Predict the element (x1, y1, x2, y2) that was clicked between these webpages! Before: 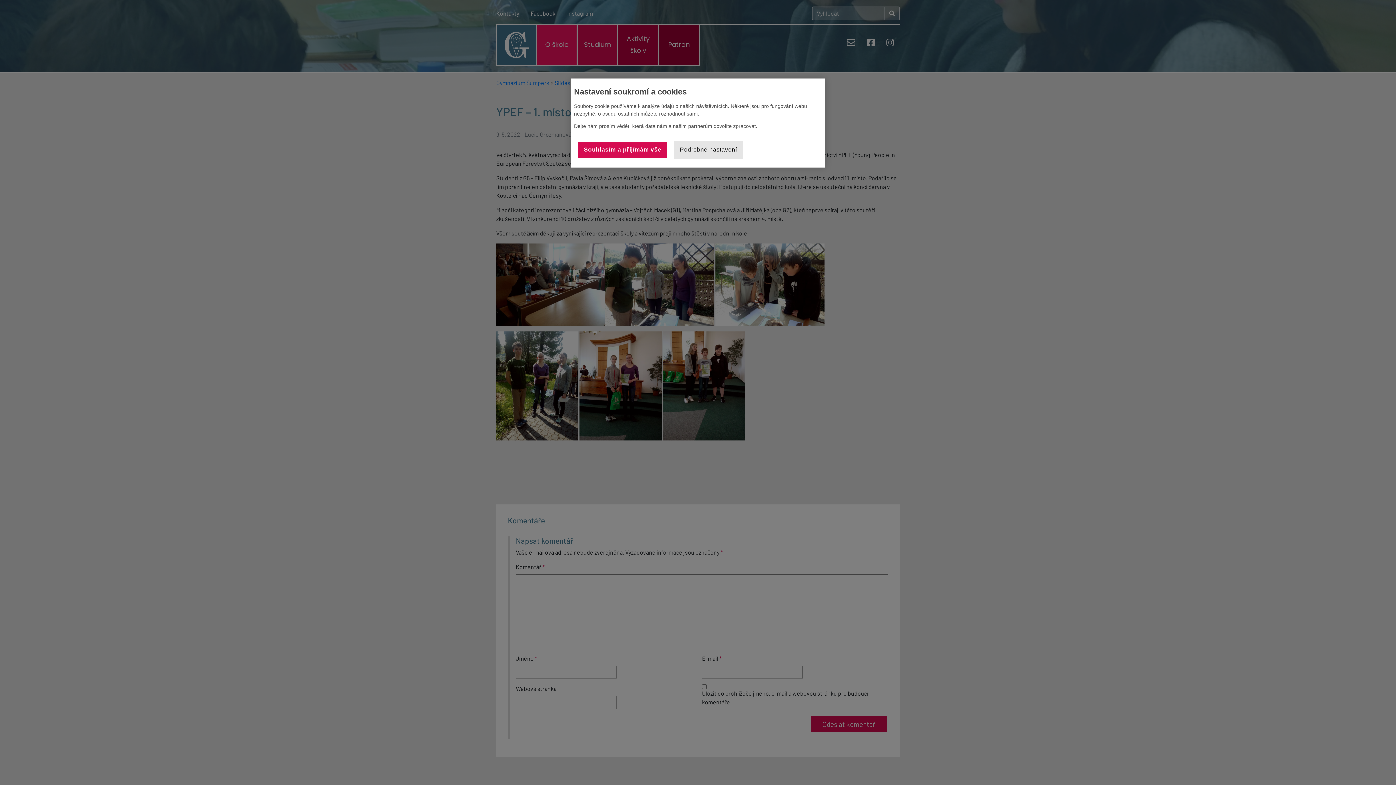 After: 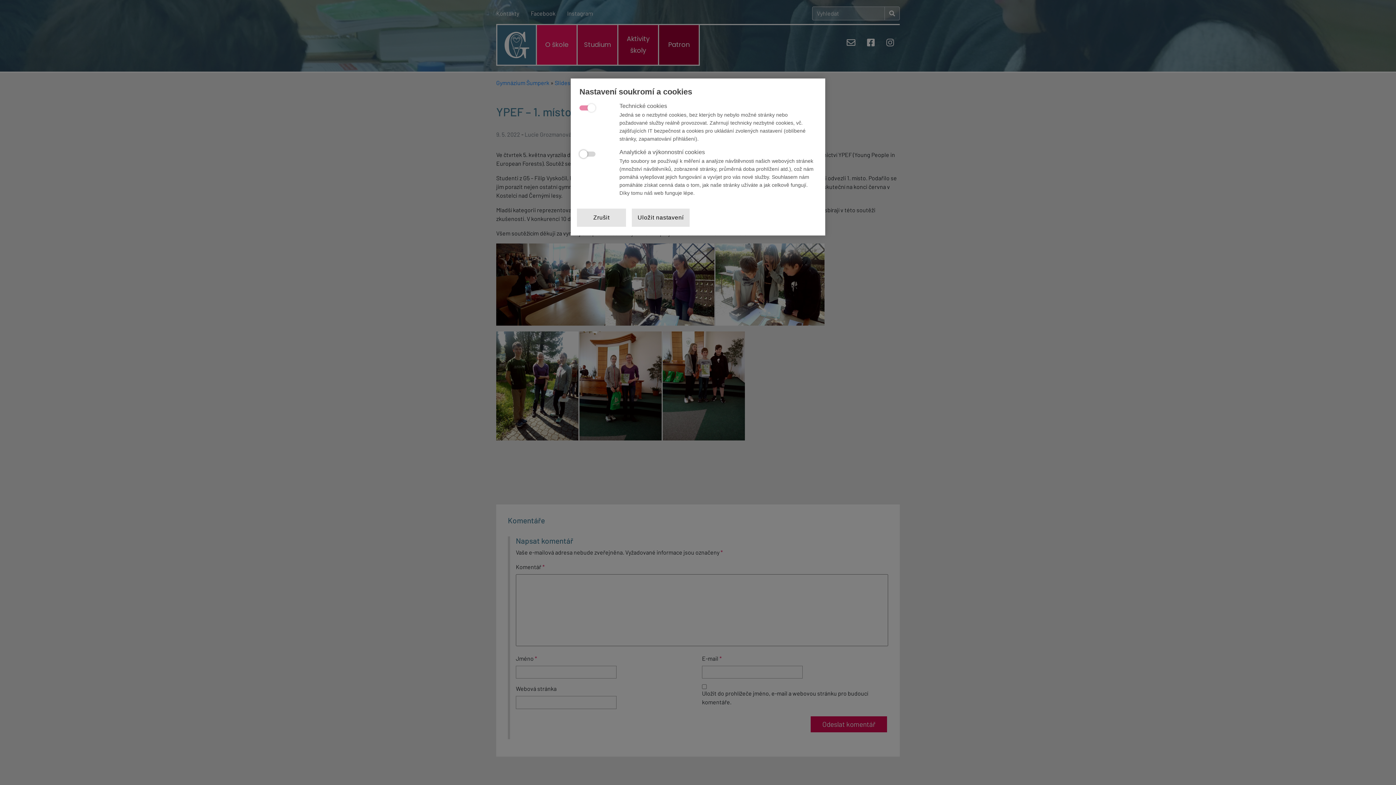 Action: bbox: (674, 140, 743, 158) label: Podrobné nastavení